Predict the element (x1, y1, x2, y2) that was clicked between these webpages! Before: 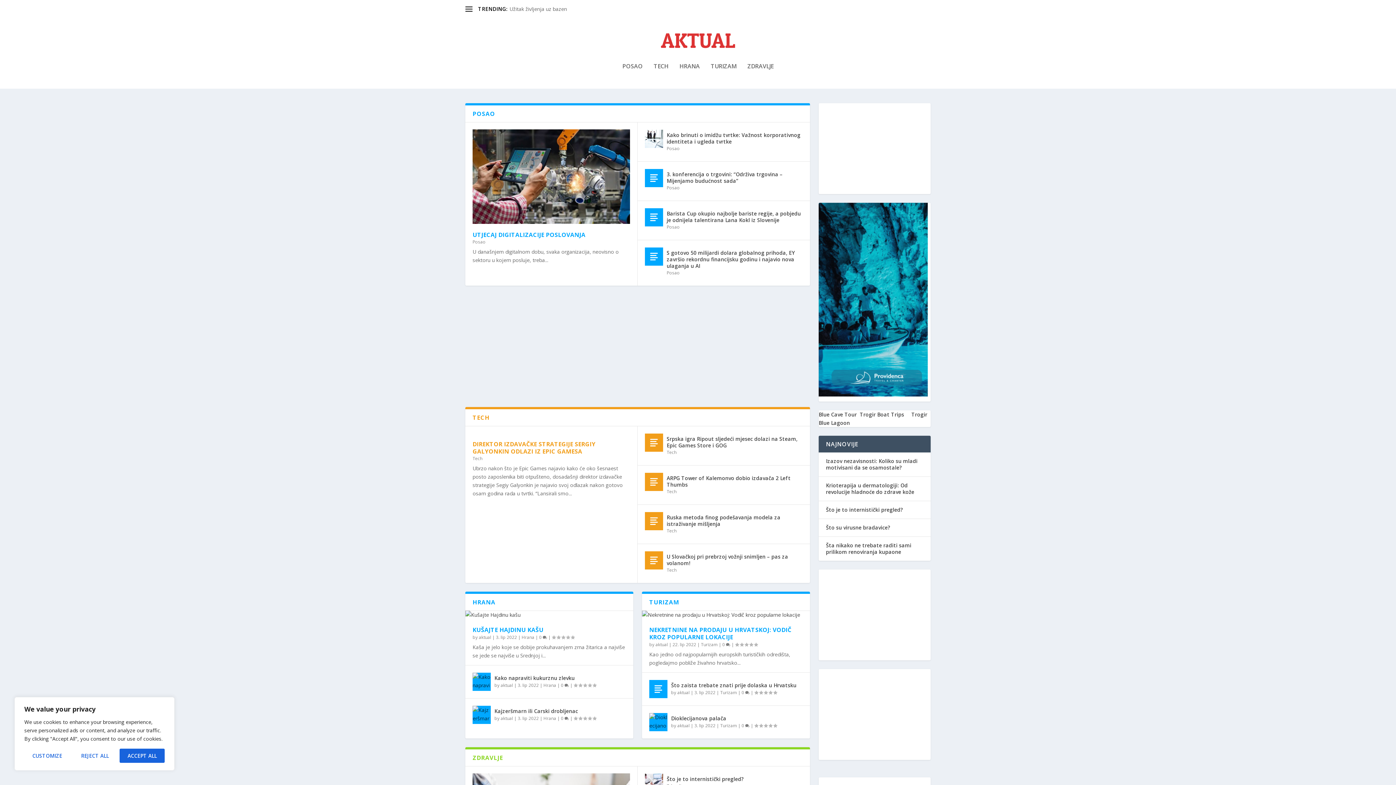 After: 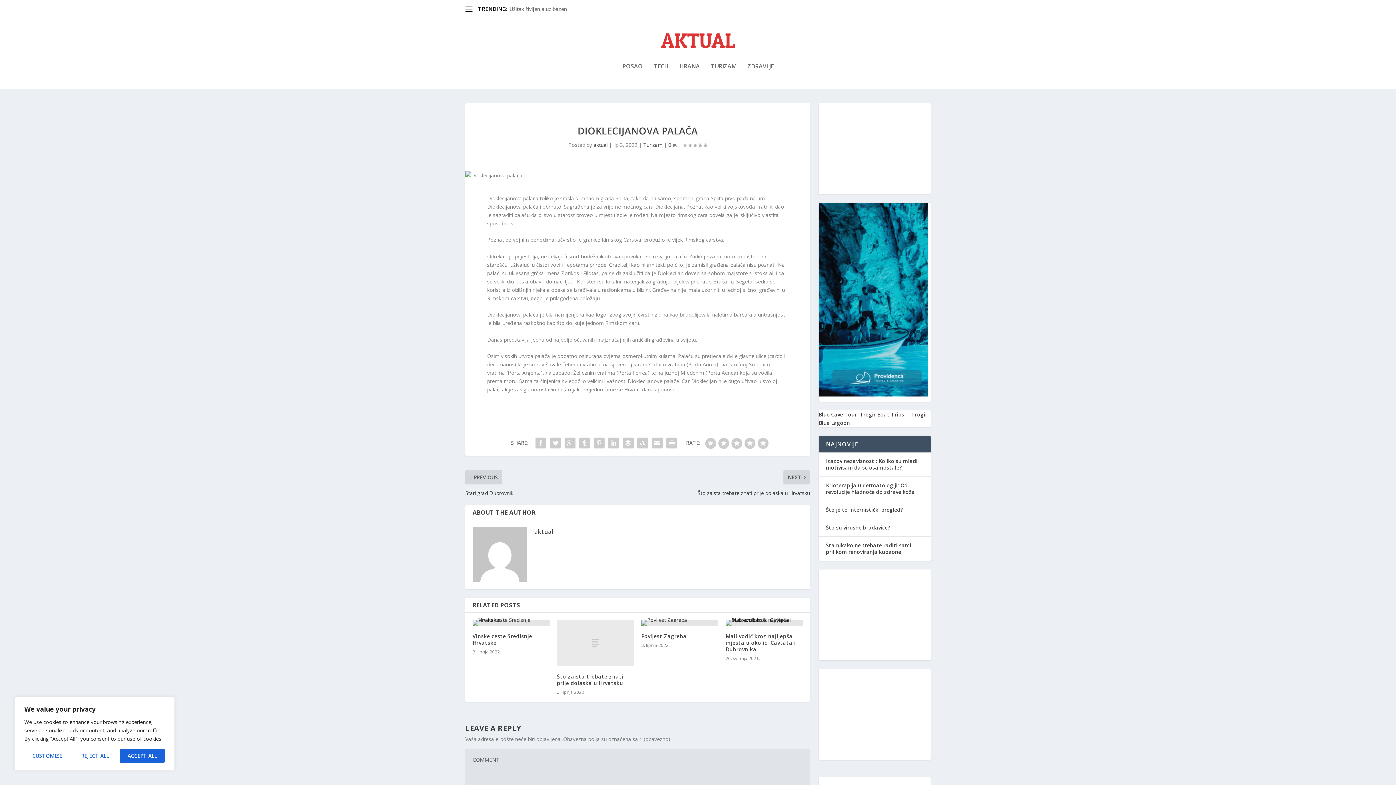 Action: label: 0  bbox: (741, 722, 749, 729)